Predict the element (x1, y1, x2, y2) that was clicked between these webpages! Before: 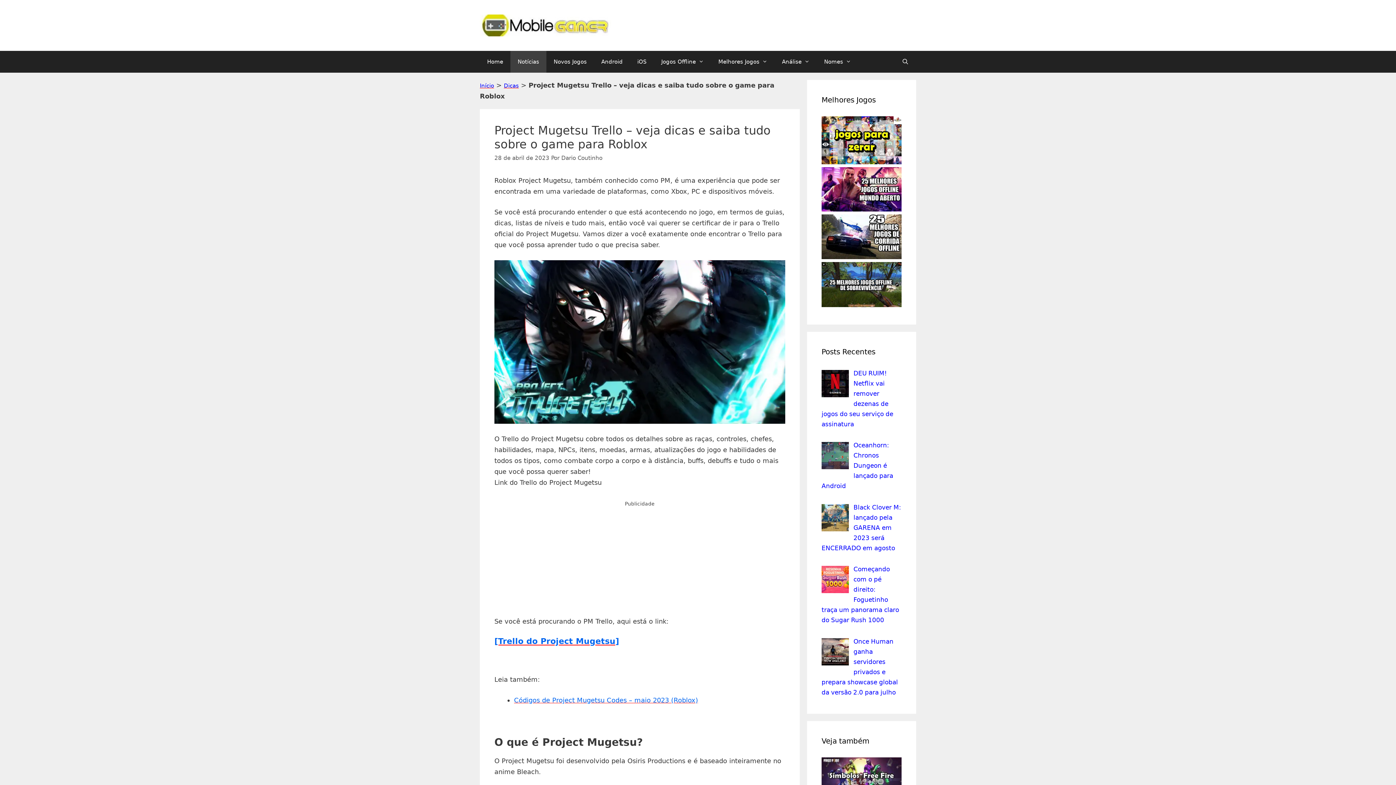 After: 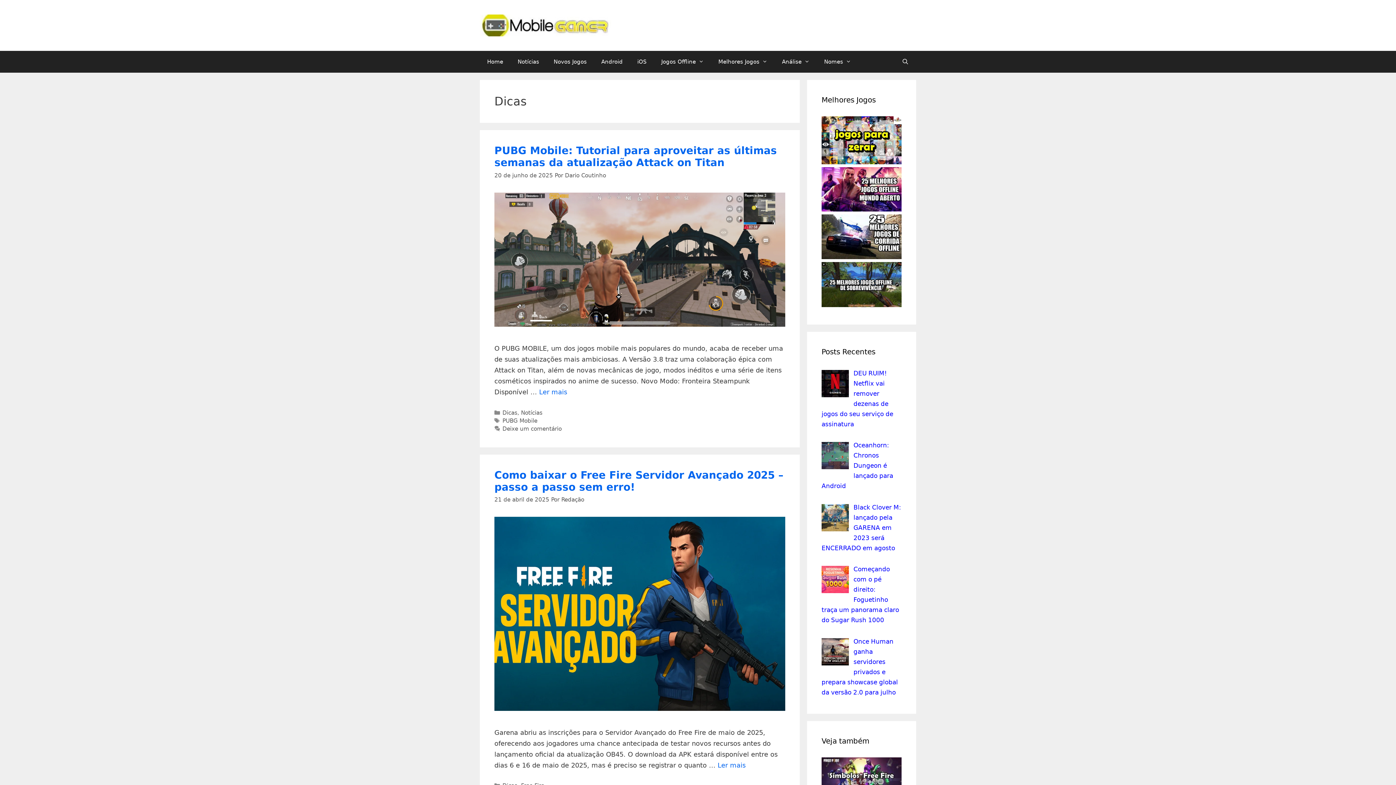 Action: label: Dicas bbox: (504, 82, 518, 89)